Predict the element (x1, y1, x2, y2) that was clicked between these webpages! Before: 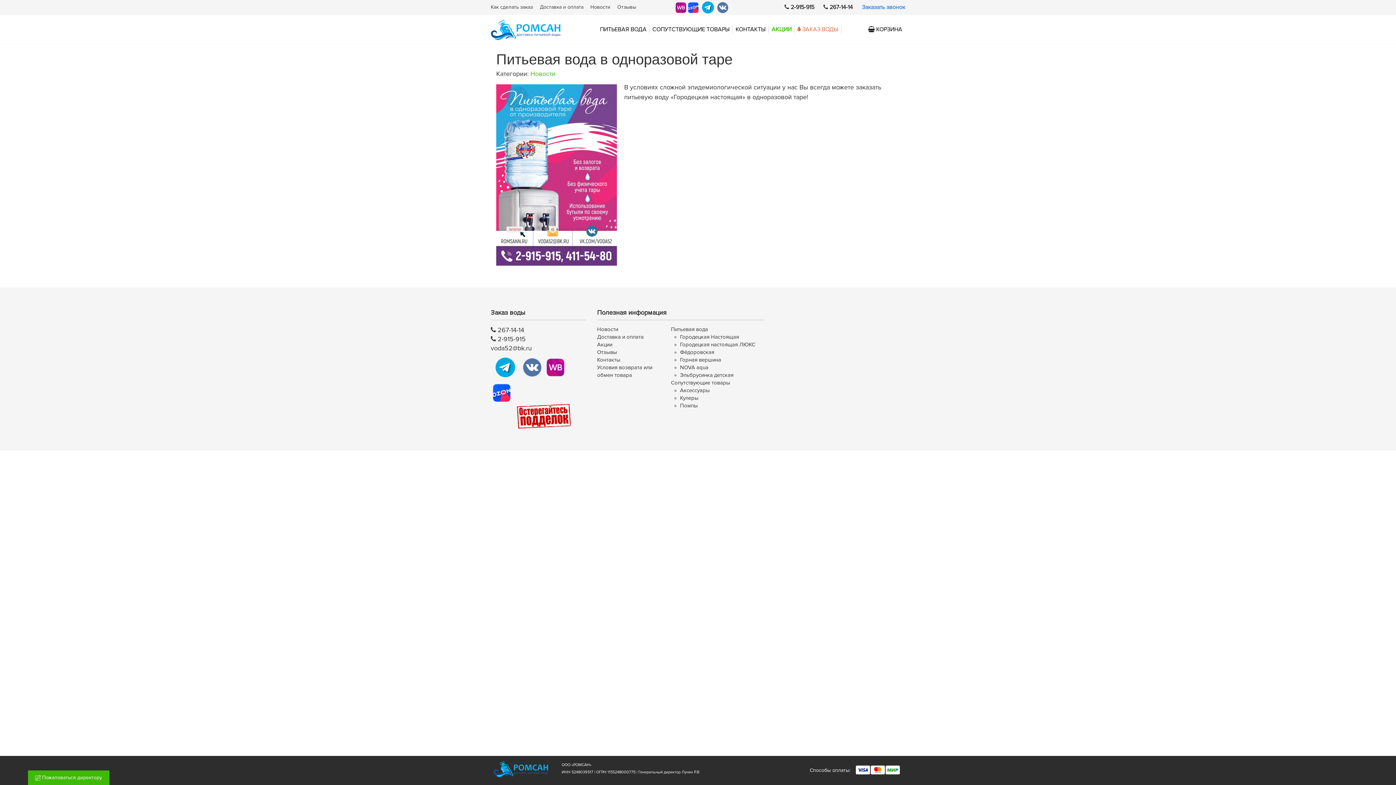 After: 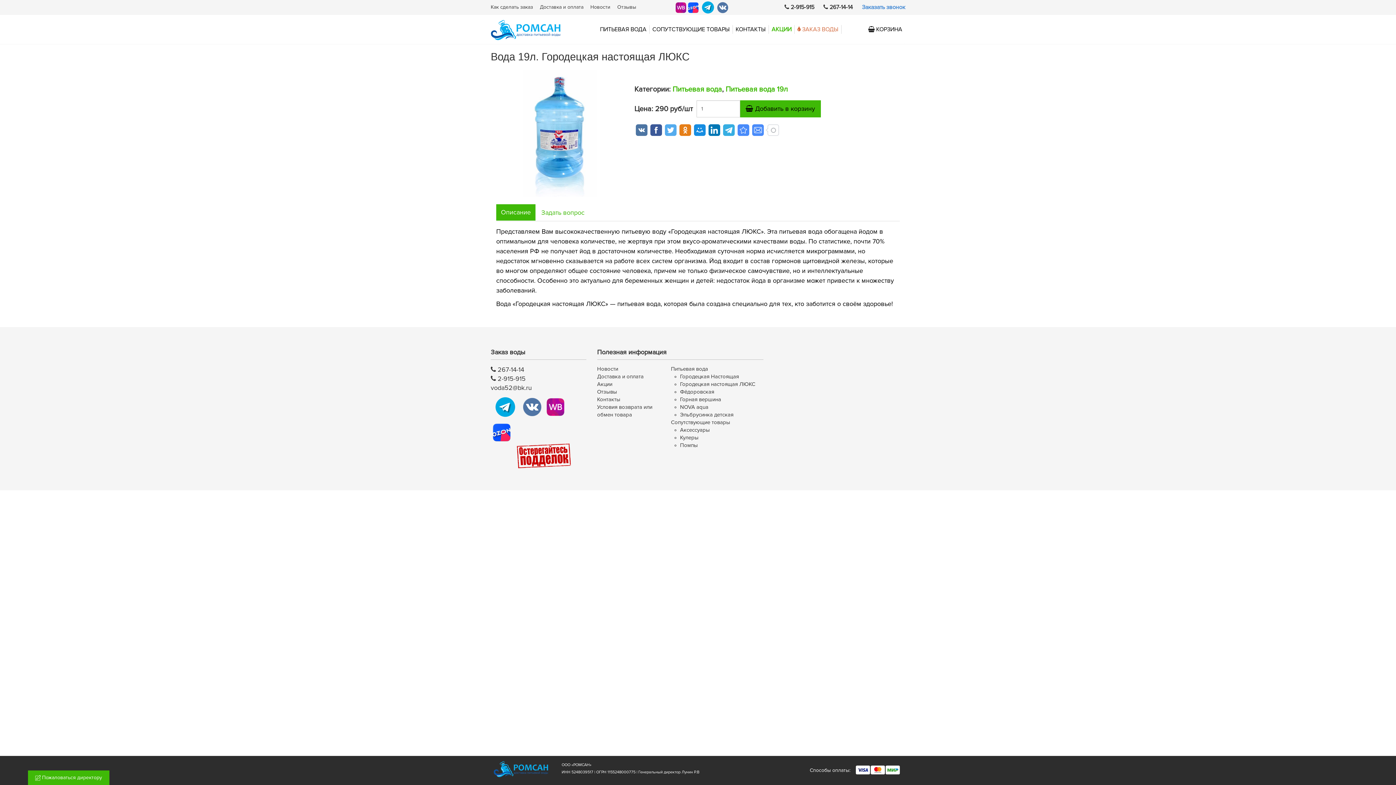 Action: label: Городецкая настоящая ЛЮКС bbox: (680, 341, 755, 348)